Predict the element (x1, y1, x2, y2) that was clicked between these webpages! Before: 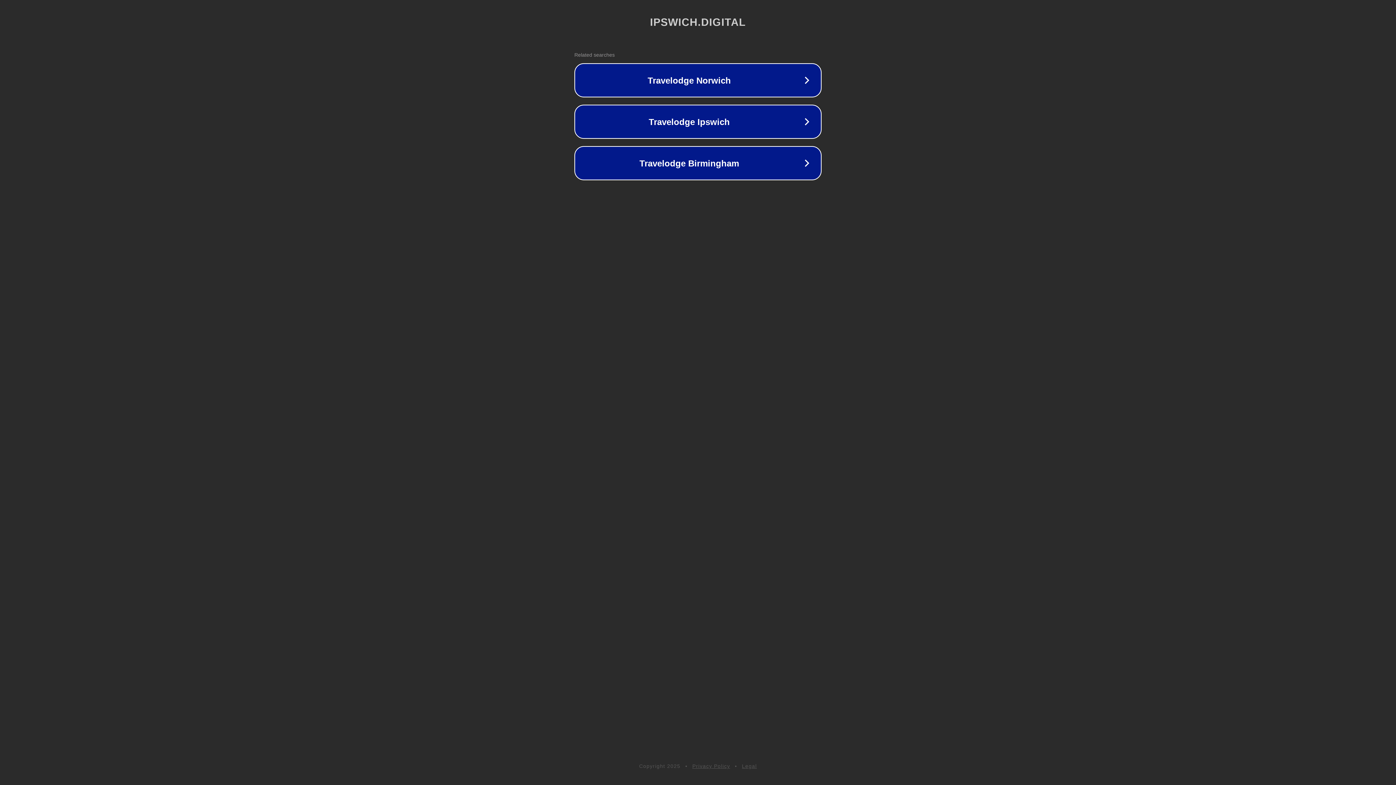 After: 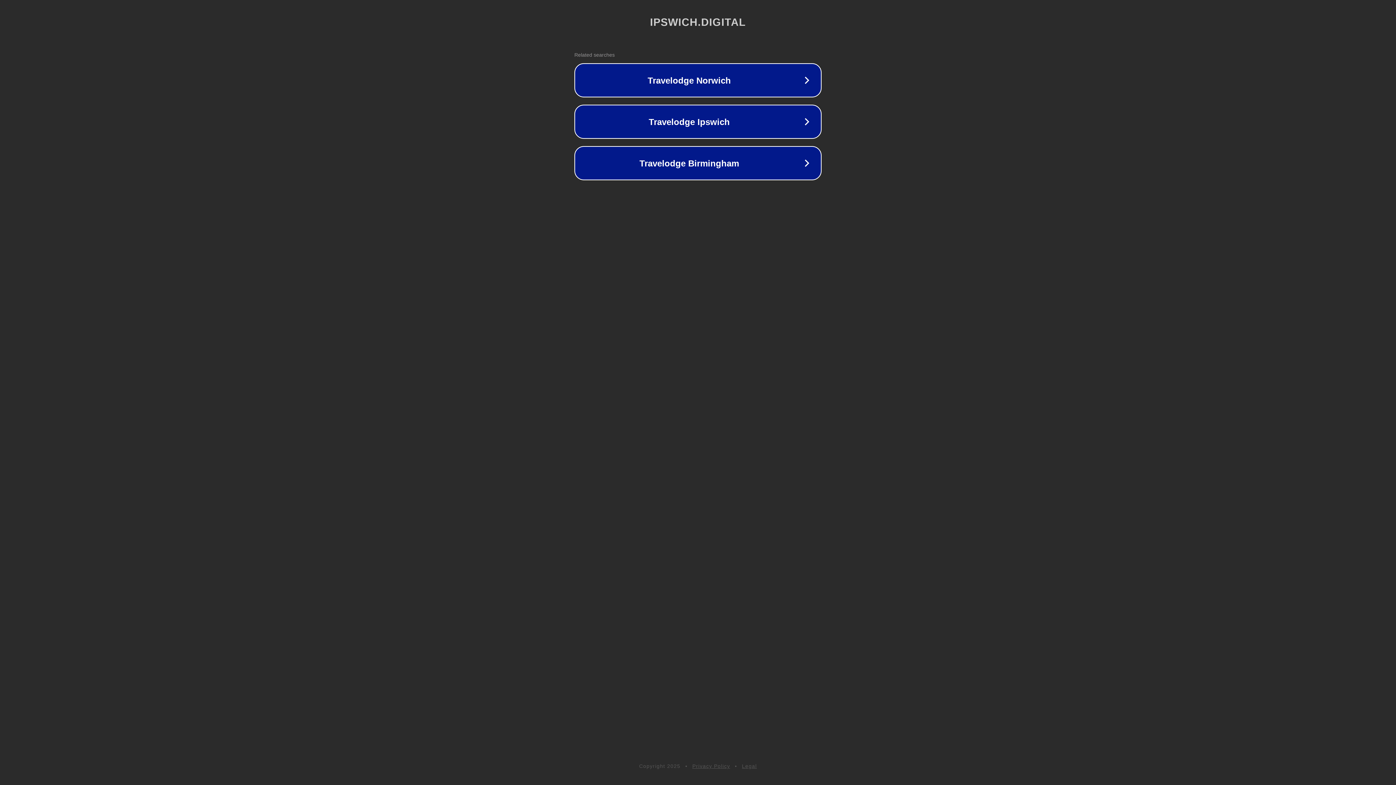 Action: bbox: (742, 763, 757, 769) label: Legal